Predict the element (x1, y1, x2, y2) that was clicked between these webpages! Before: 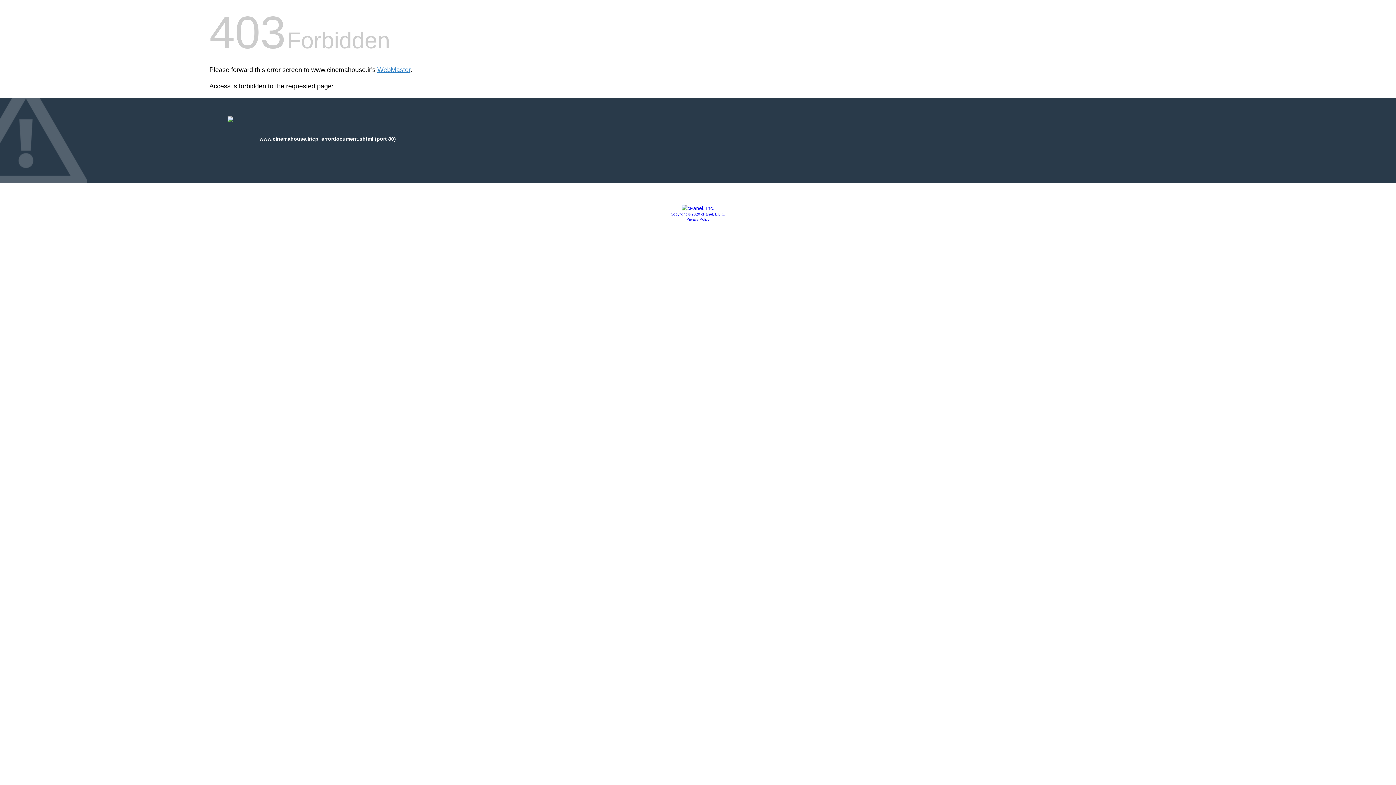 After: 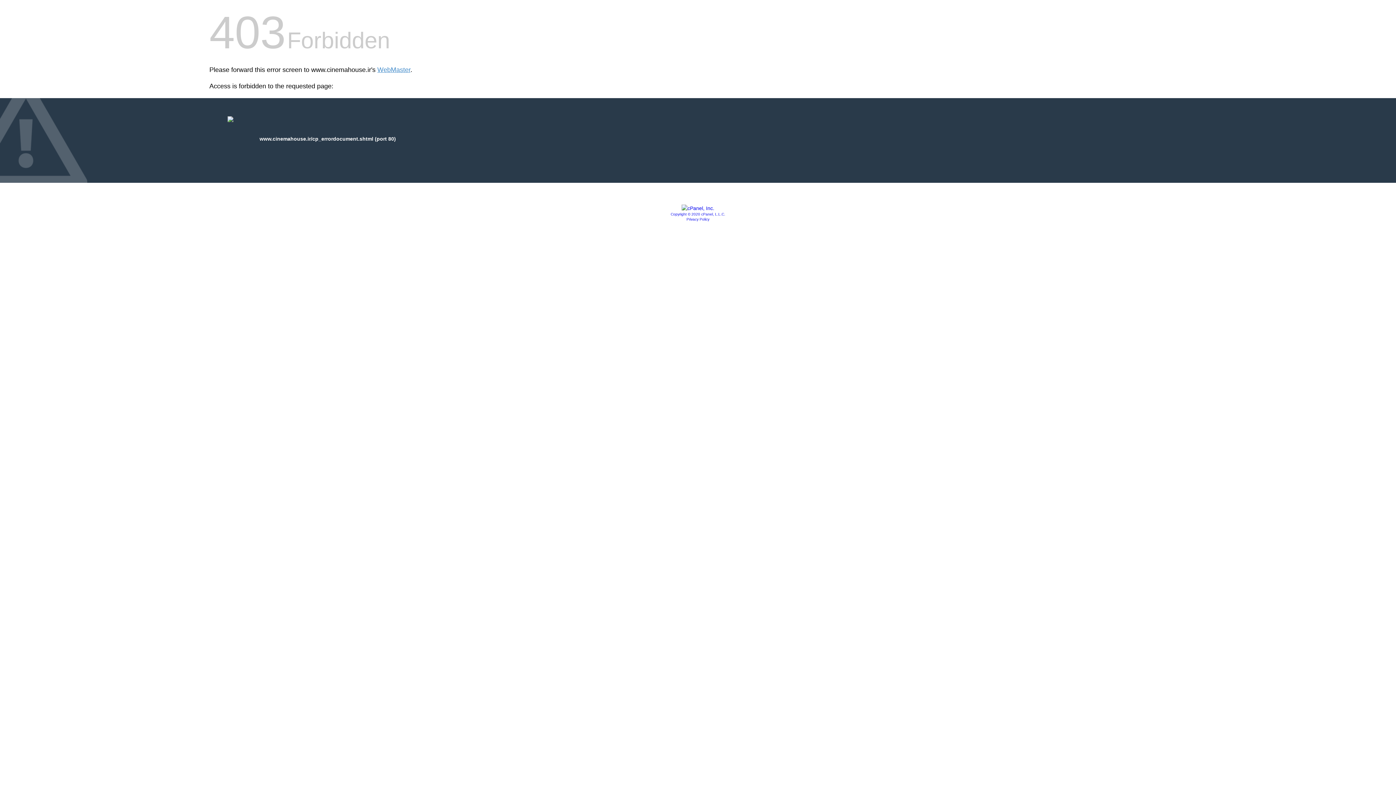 Action: label: Privacy Policy bbox: (686, 217, 709, 221)